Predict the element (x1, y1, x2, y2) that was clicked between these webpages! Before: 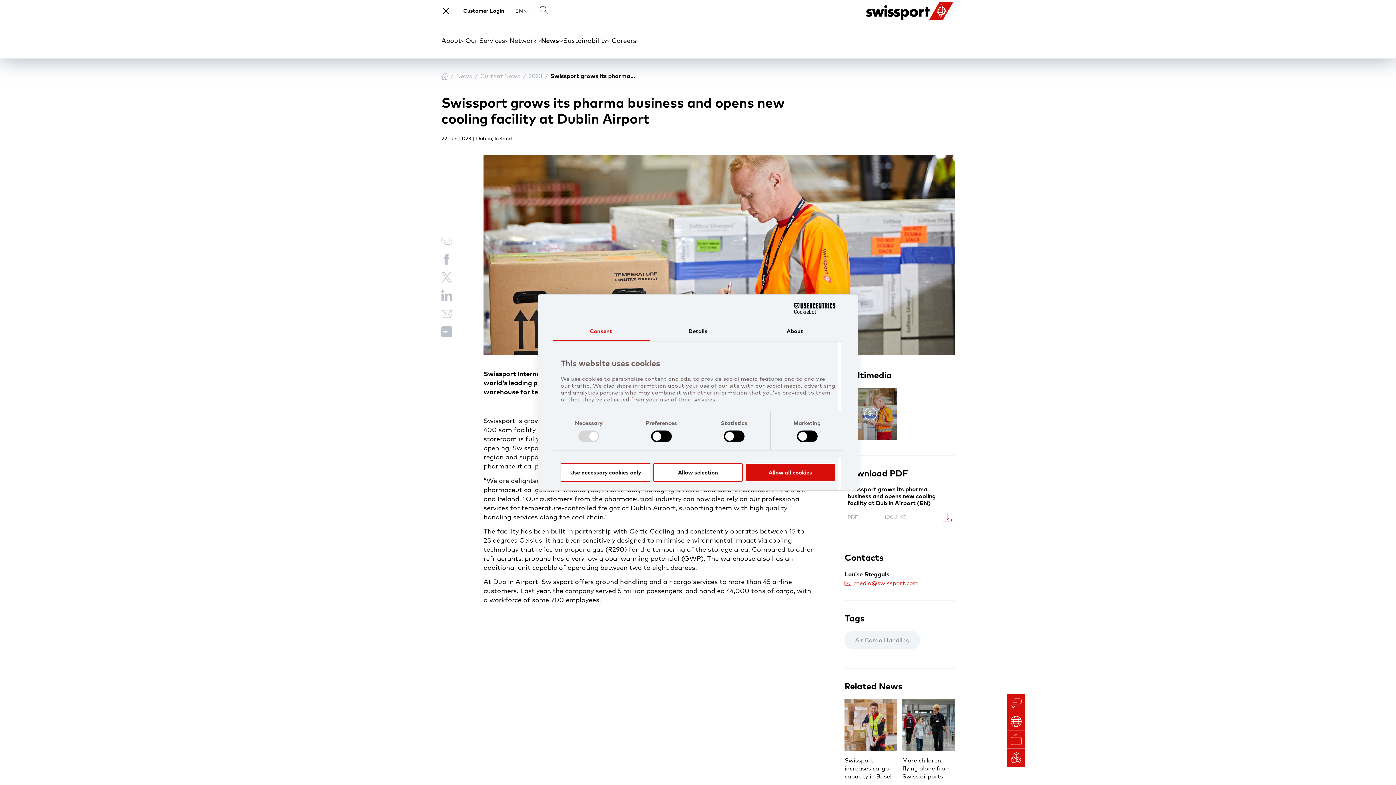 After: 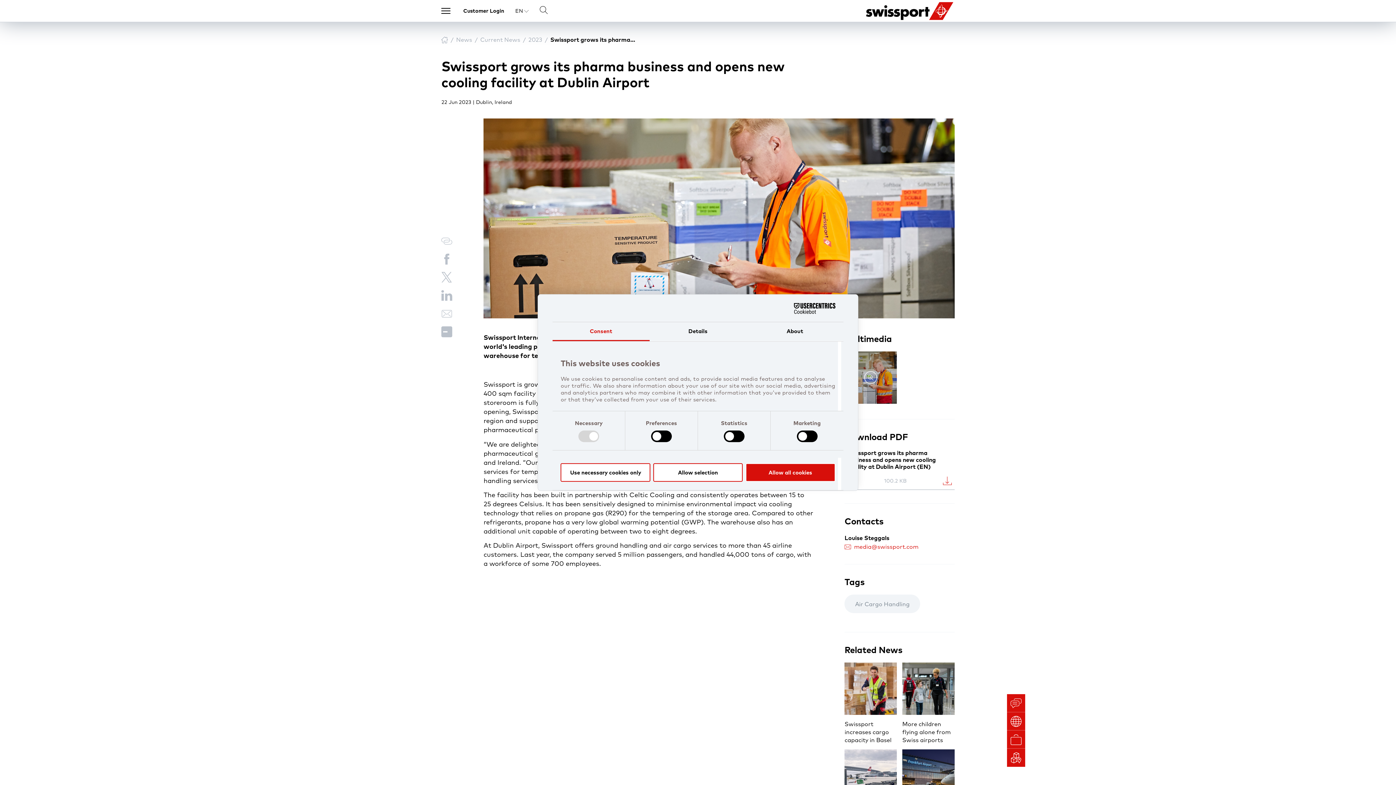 Action: bbox: (441, 5, 452, 16)